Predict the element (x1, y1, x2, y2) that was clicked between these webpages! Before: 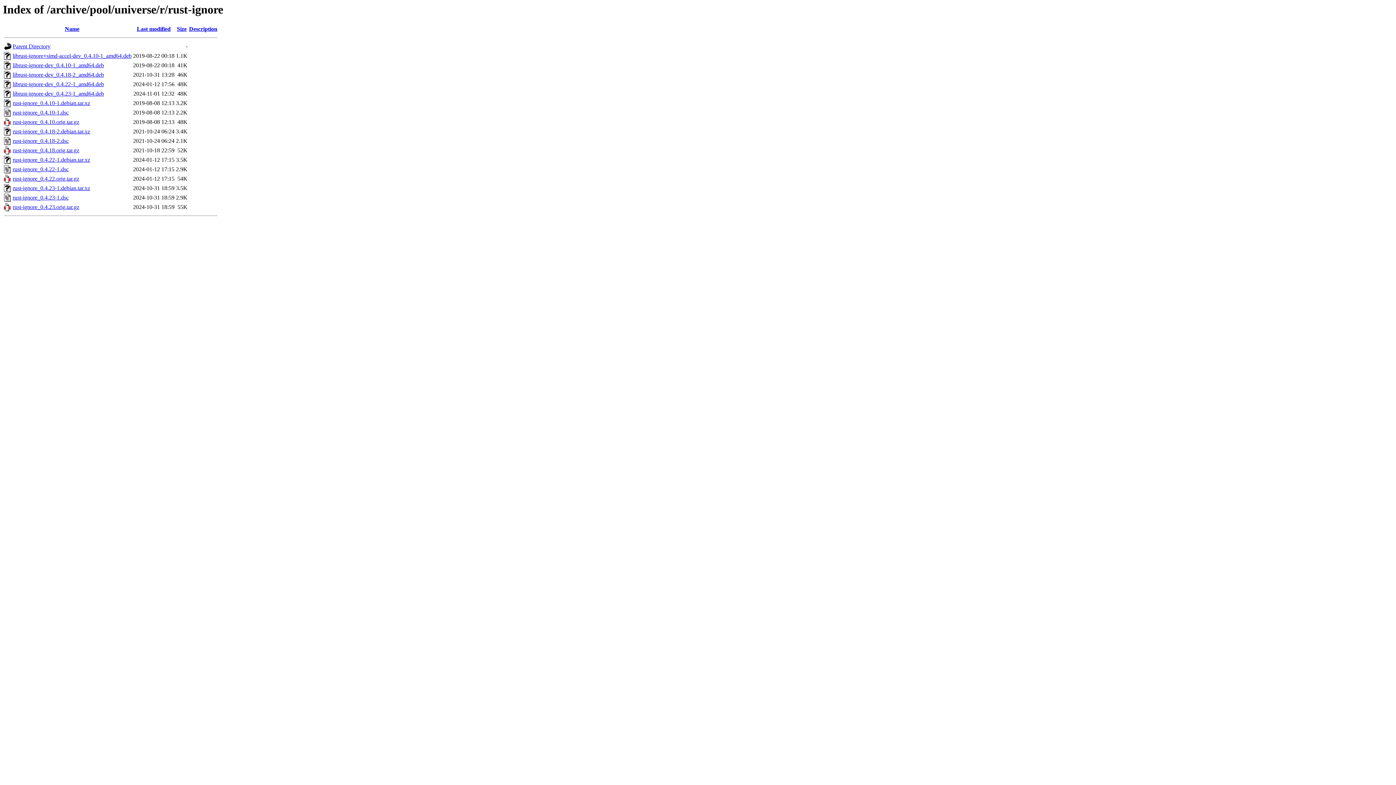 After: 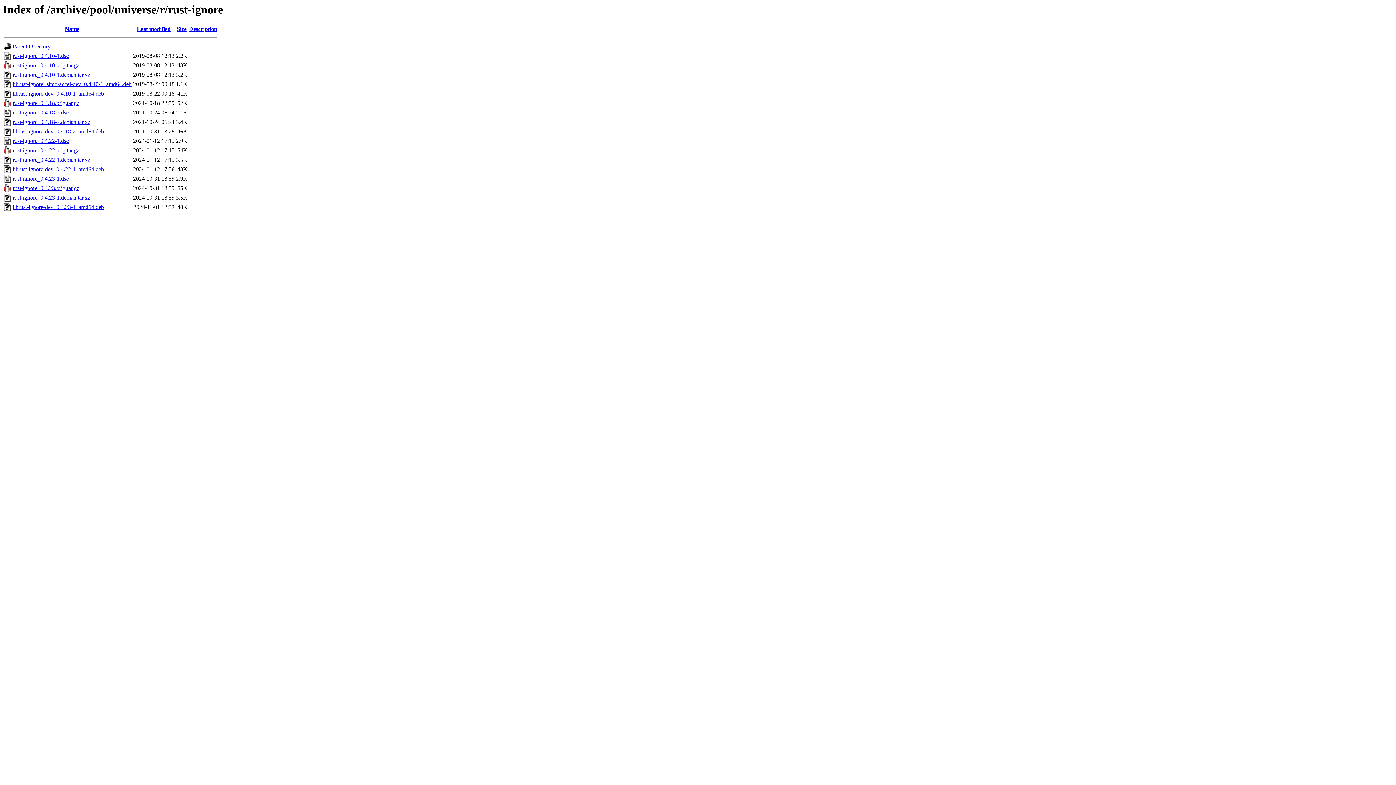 Action: label: Last modified bbox: (136, 25, 170, 32)